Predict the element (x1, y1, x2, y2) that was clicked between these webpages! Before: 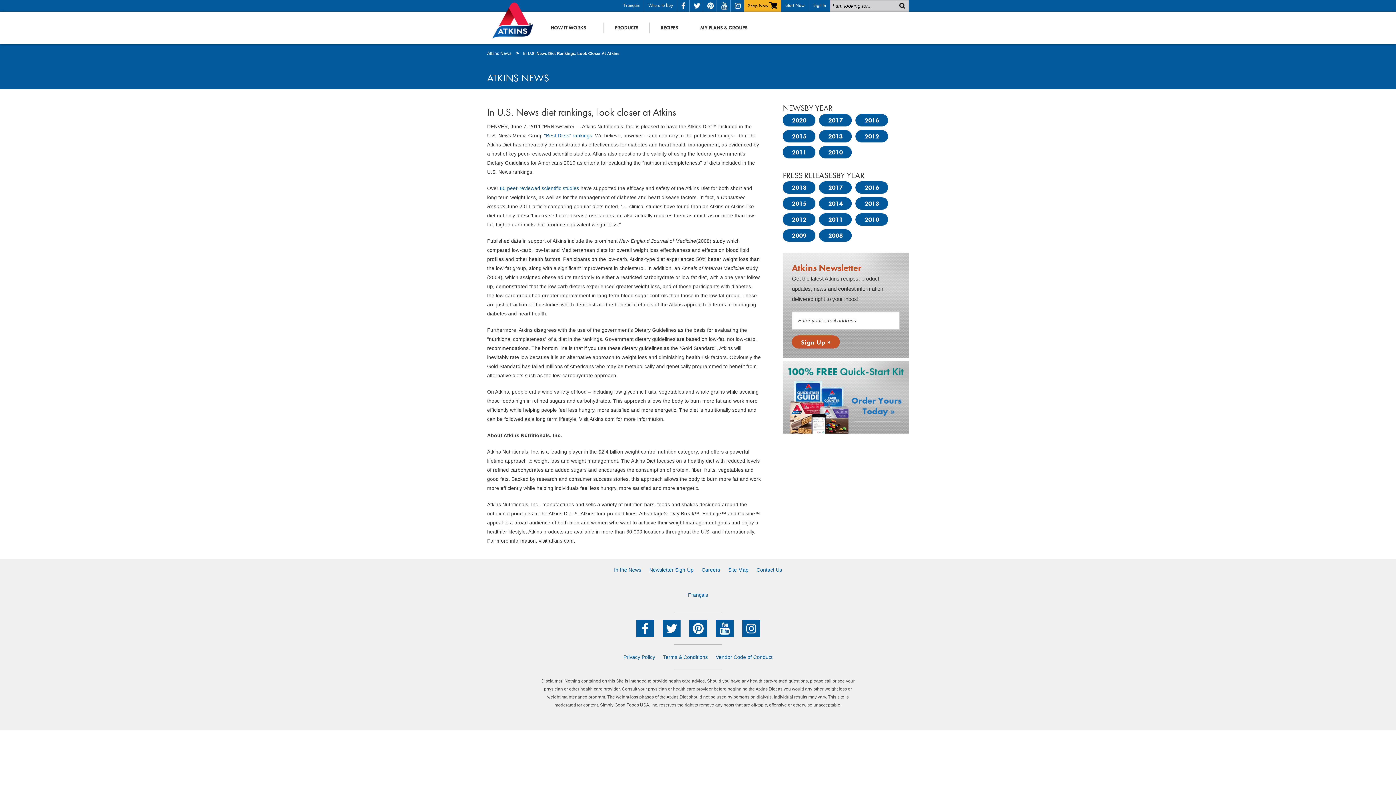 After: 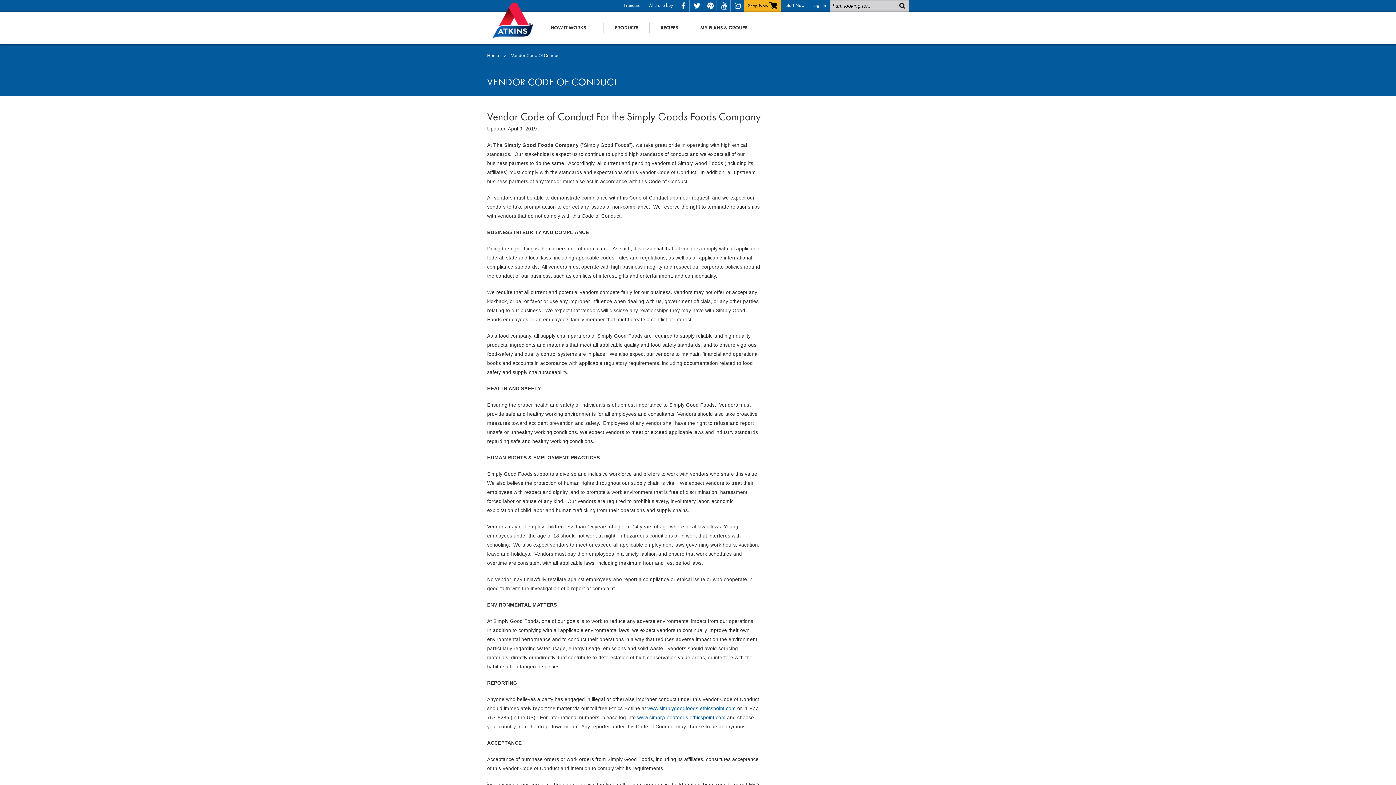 Action: label: Vendor Code of Conduct bbox: (716, 654, 772, 660)